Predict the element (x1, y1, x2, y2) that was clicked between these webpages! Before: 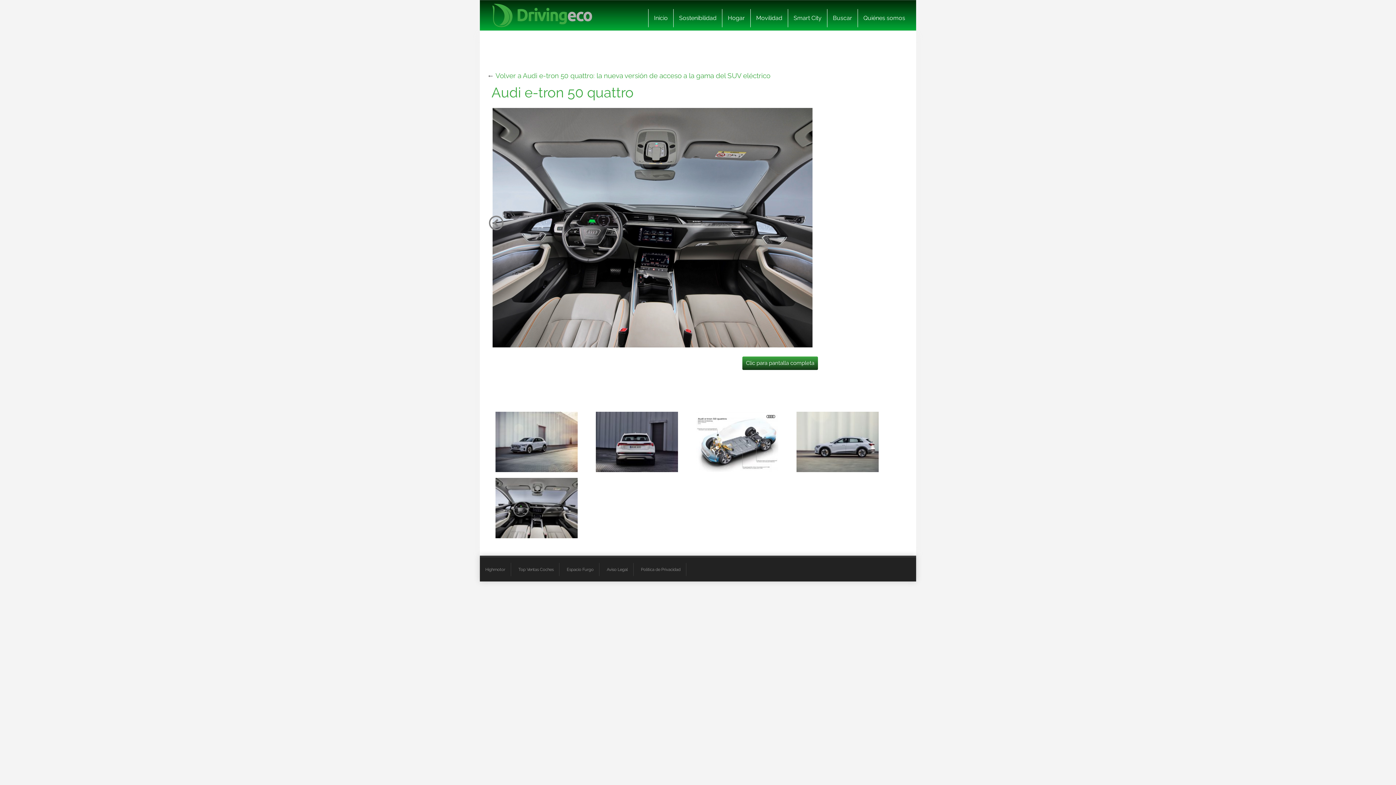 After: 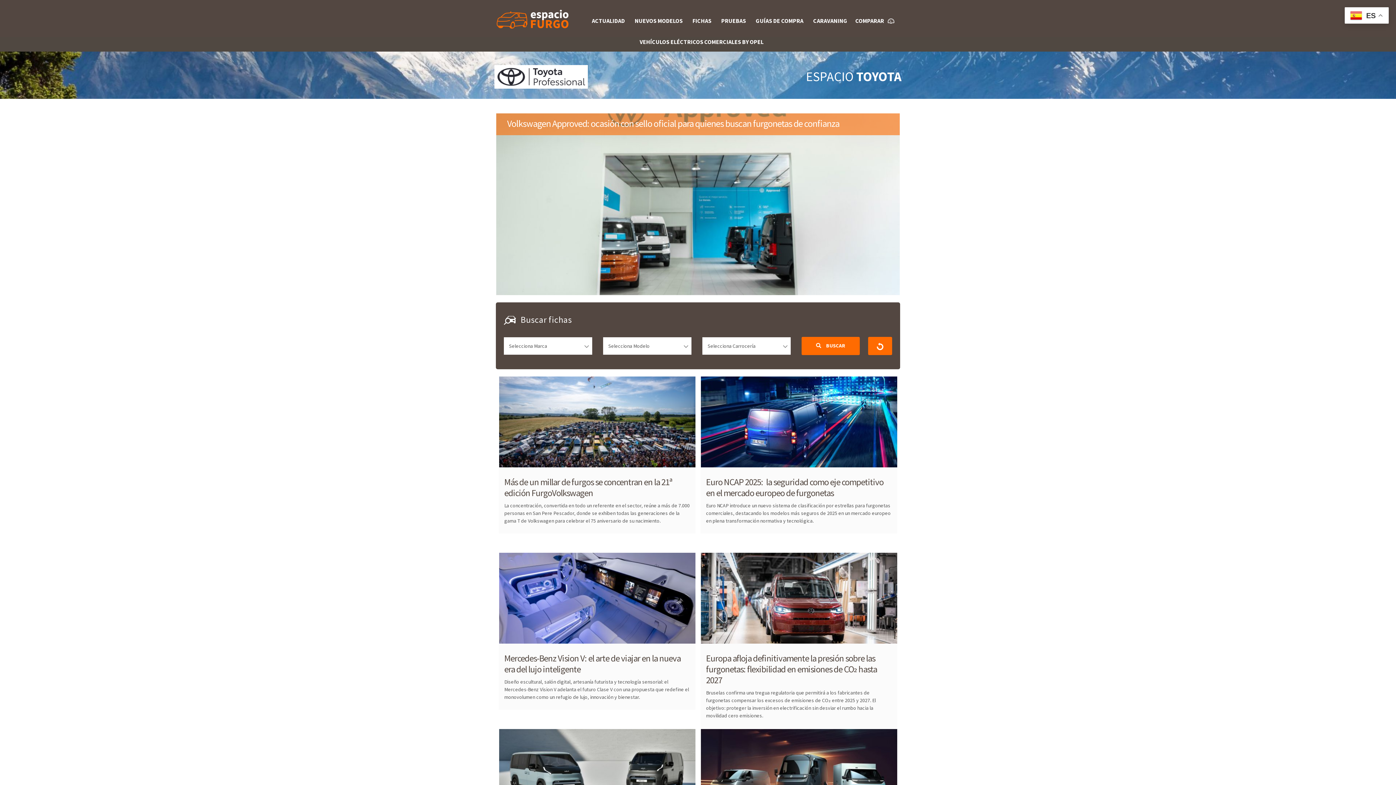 Action: label: Espacio Furgo bbox: (561, 563, 599, 576)